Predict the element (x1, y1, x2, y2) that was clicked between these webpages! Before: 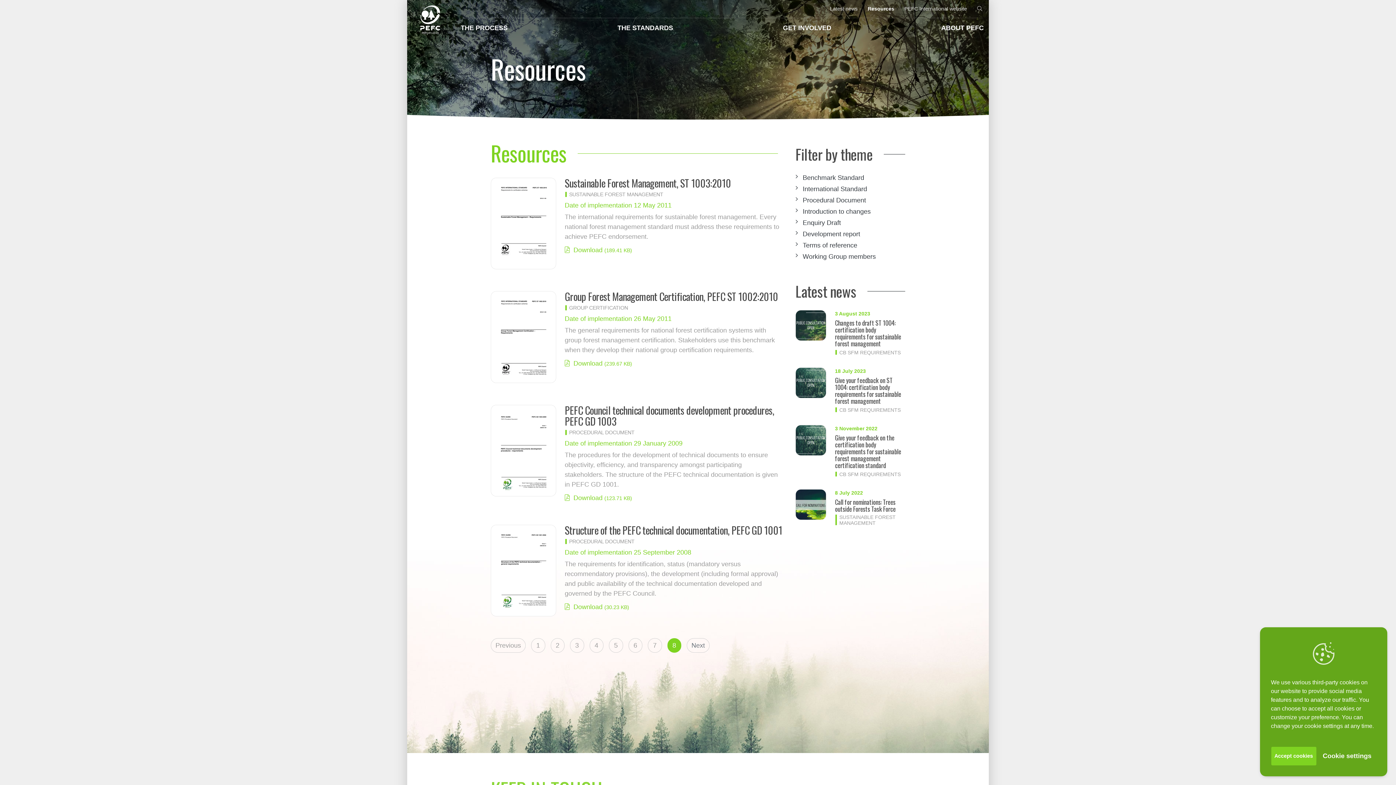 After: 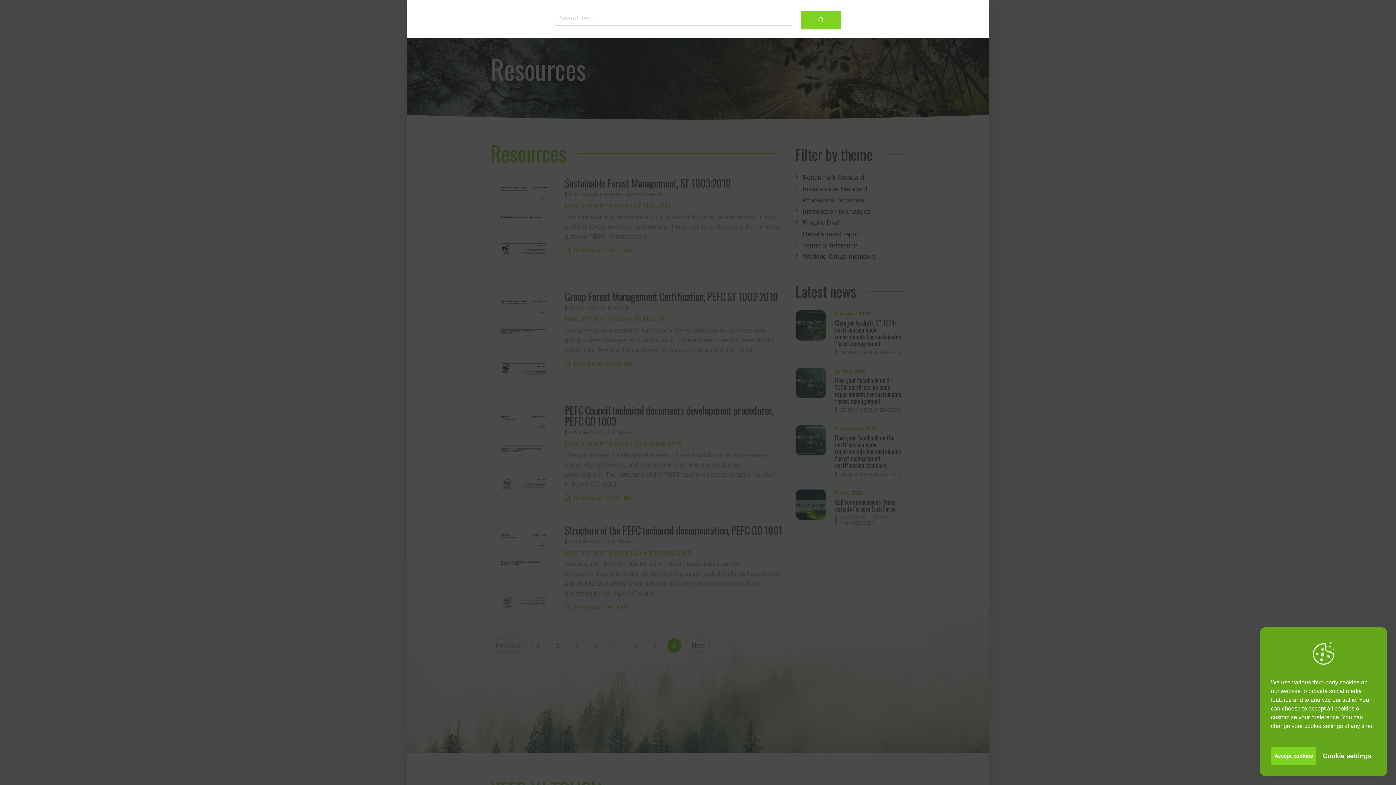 Action: bbox: (972, 0, 982, 17)